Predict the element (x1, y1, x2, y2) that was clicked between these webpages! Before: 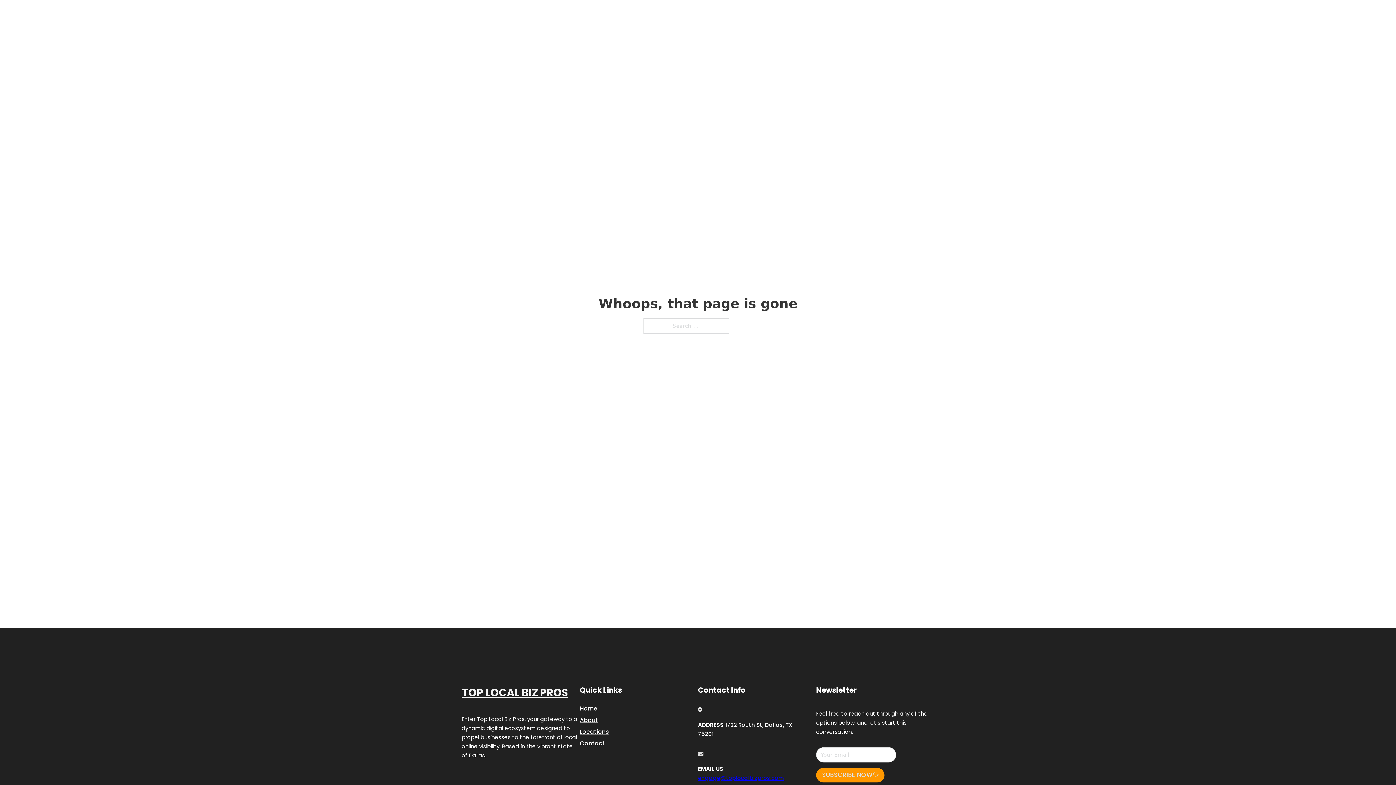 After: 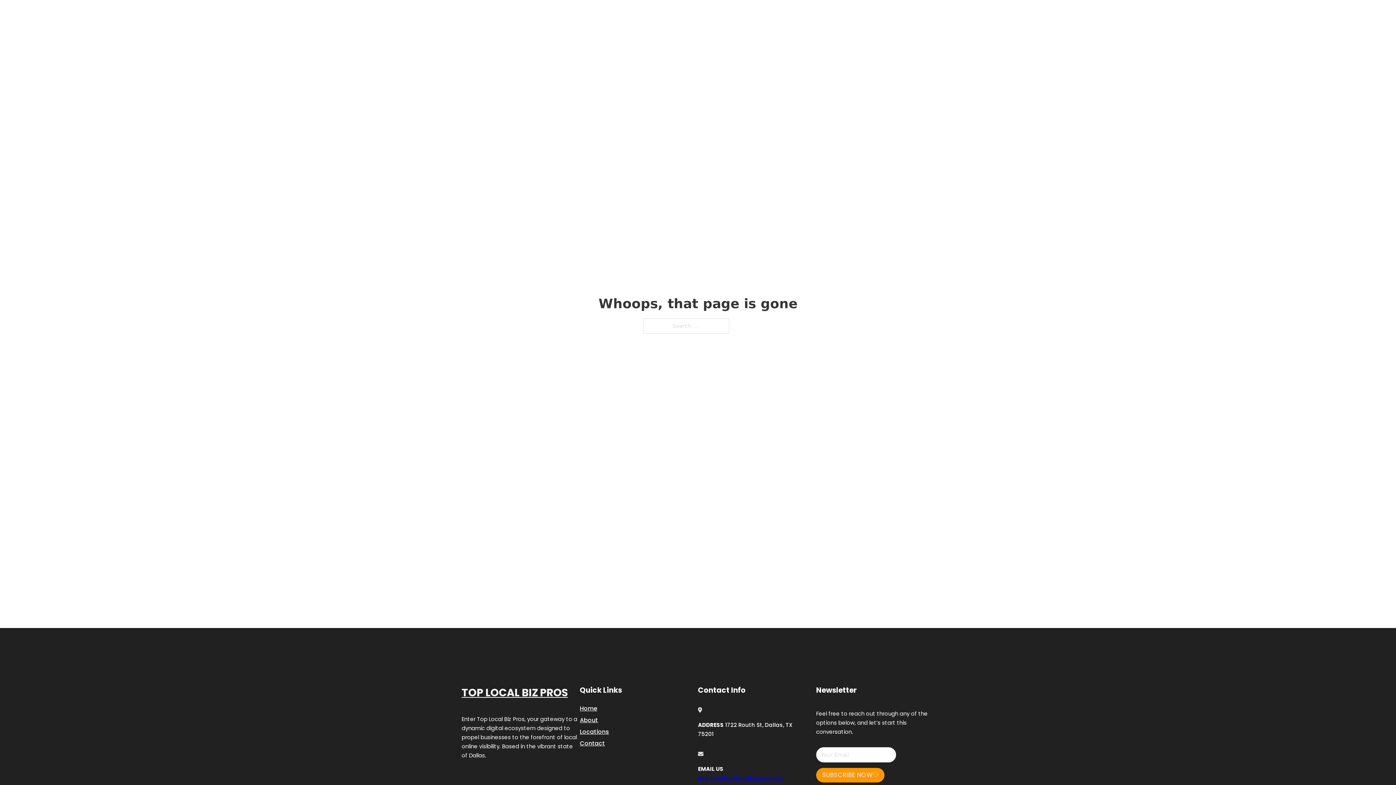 Action: bbox: (698, 774, 784, 782) label: engage@toplocalbizpros.com